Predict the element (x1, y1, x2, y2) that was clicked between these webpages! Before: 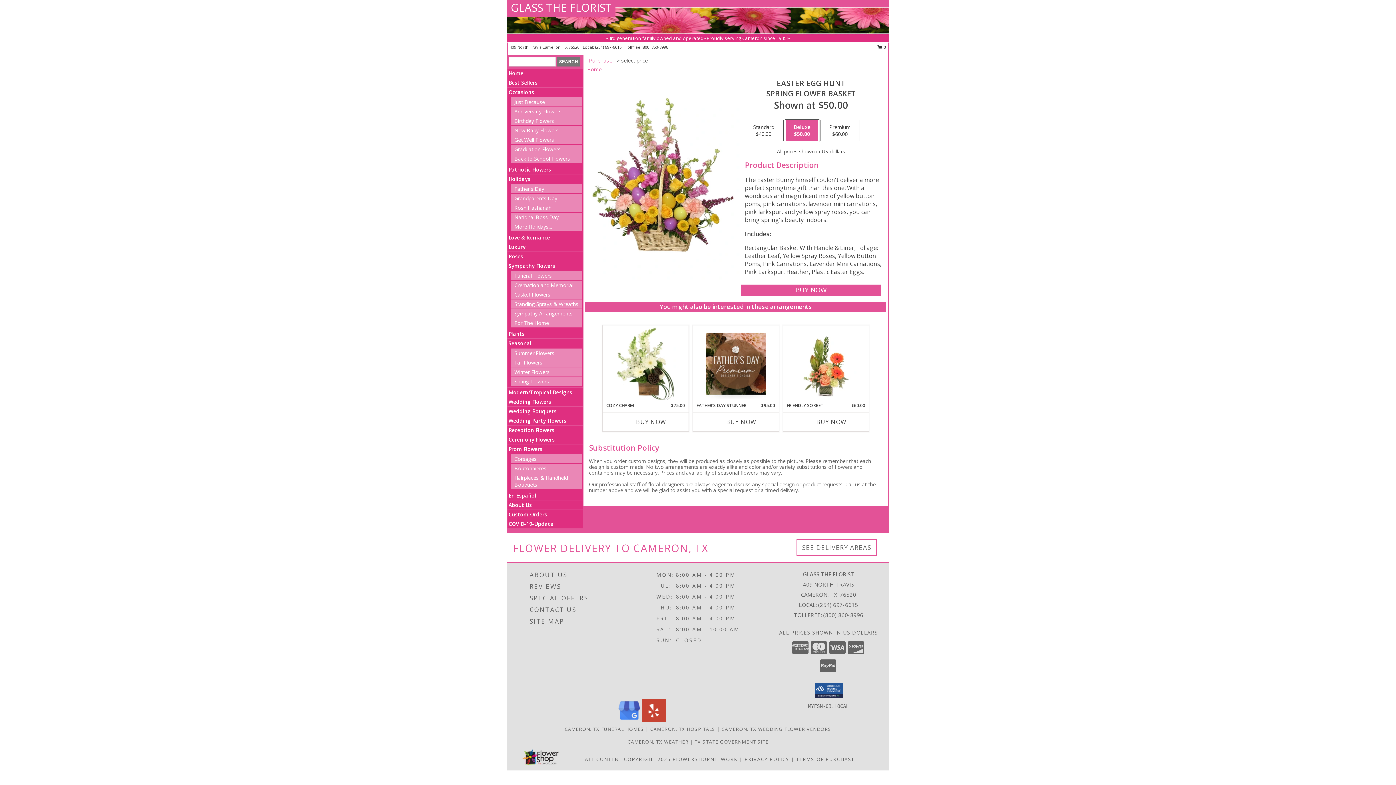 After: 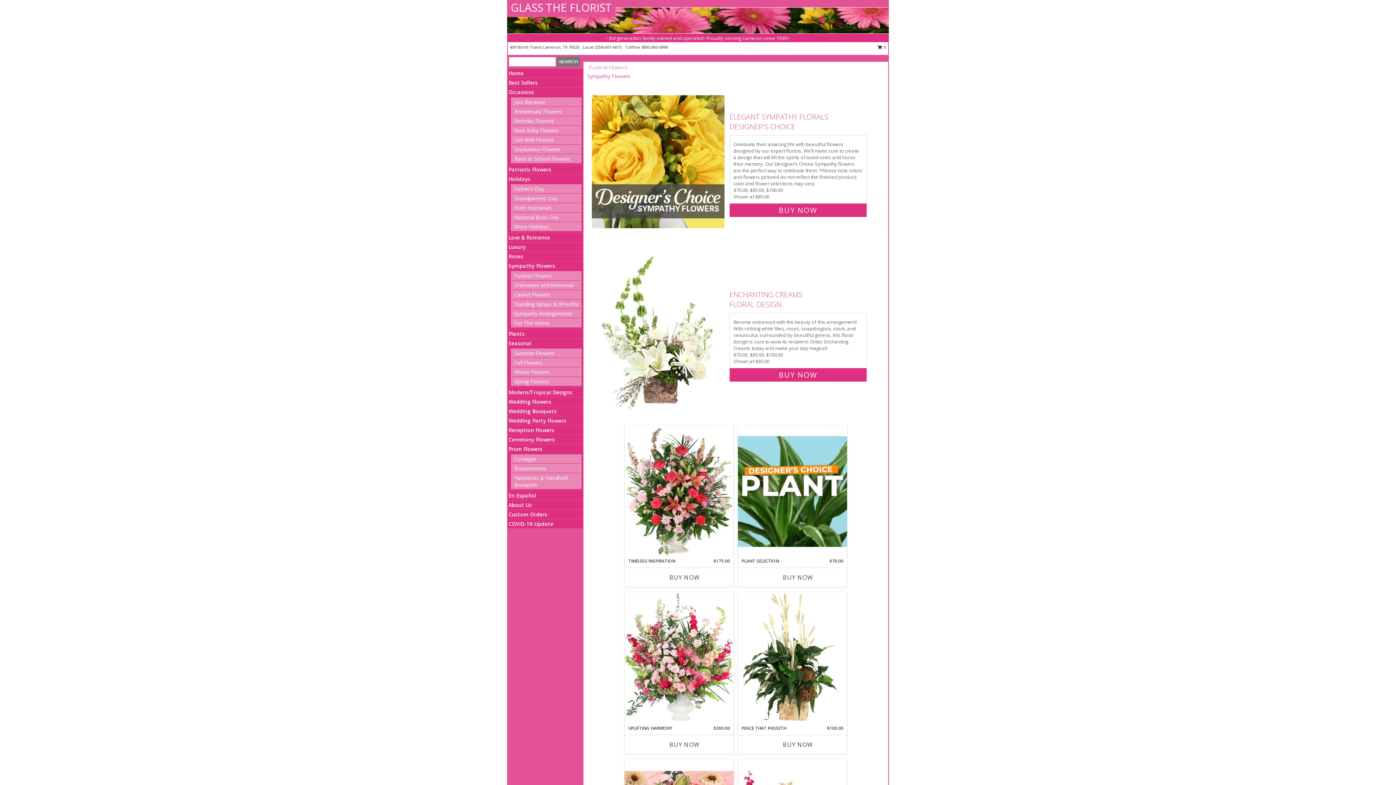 Action: label: Funeral Flowers bbox: (514, 272, 552, 279)